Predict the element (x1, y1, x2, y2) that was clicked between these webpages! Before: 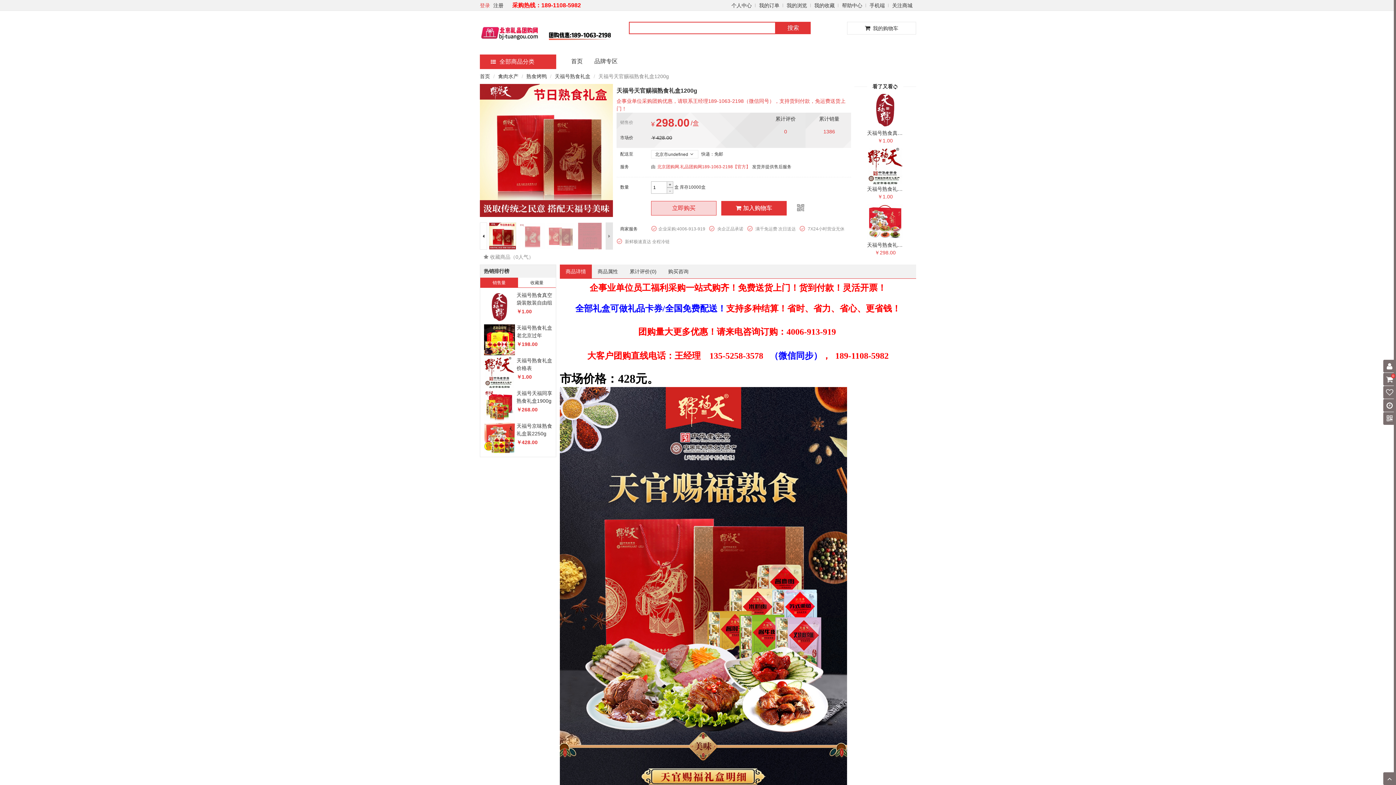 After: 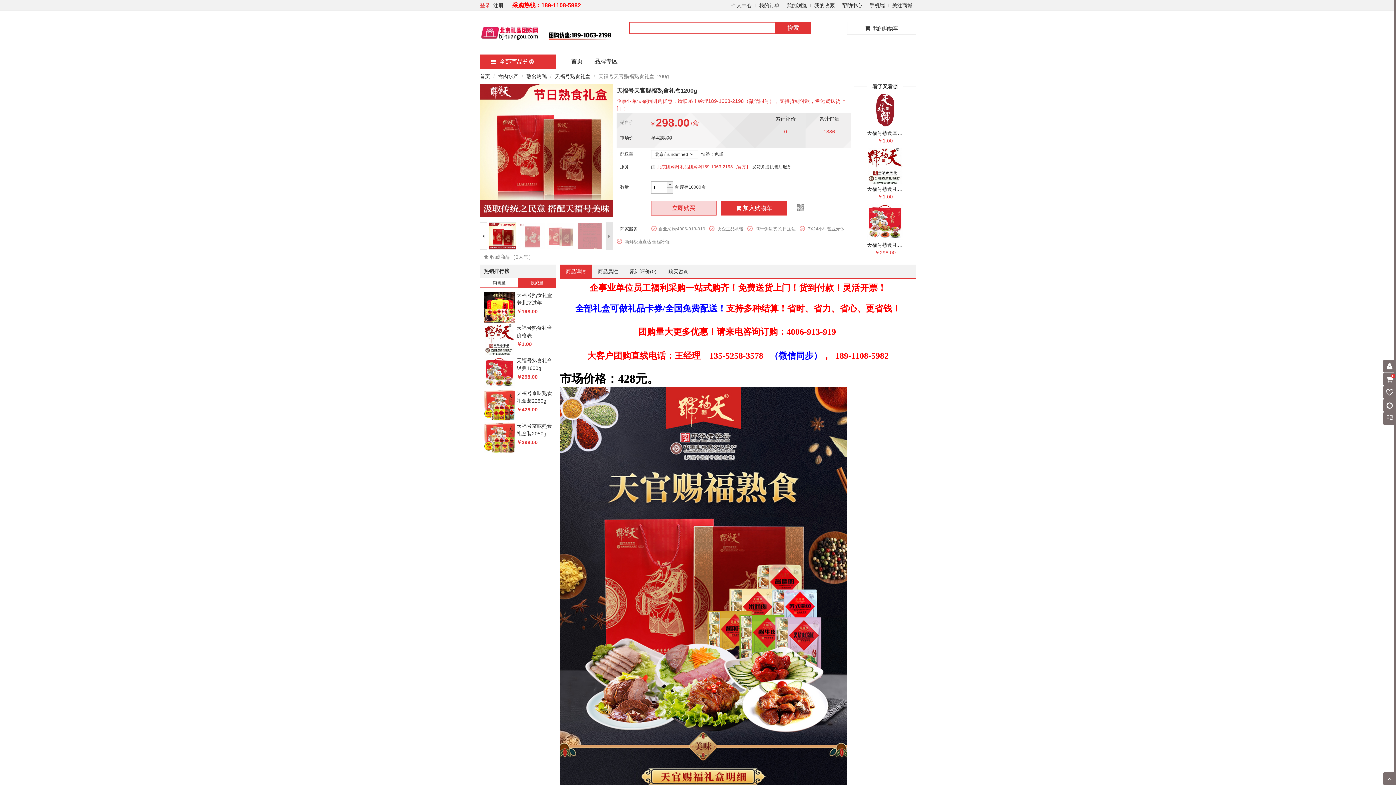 Action: label: 收藏量 bbox: (518, 277, 556, 288)